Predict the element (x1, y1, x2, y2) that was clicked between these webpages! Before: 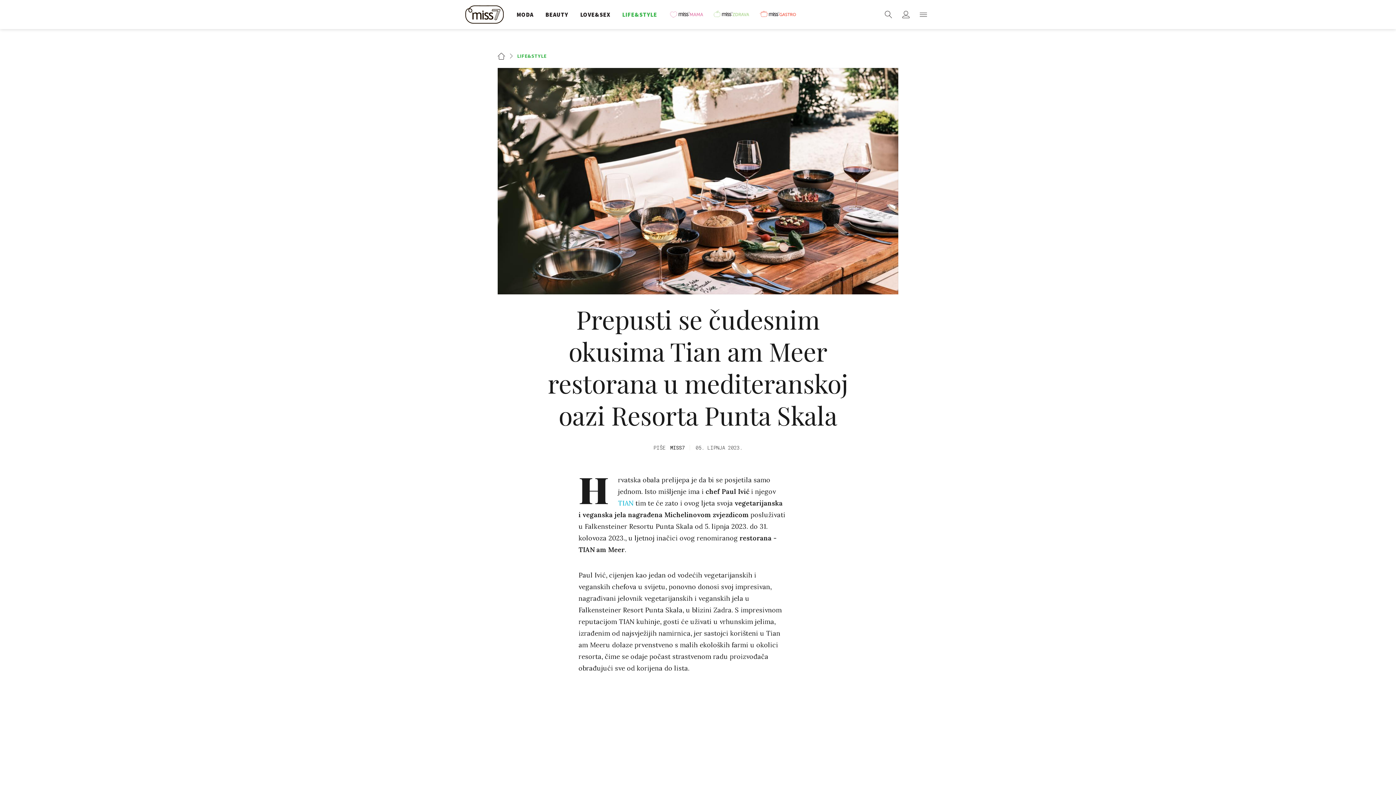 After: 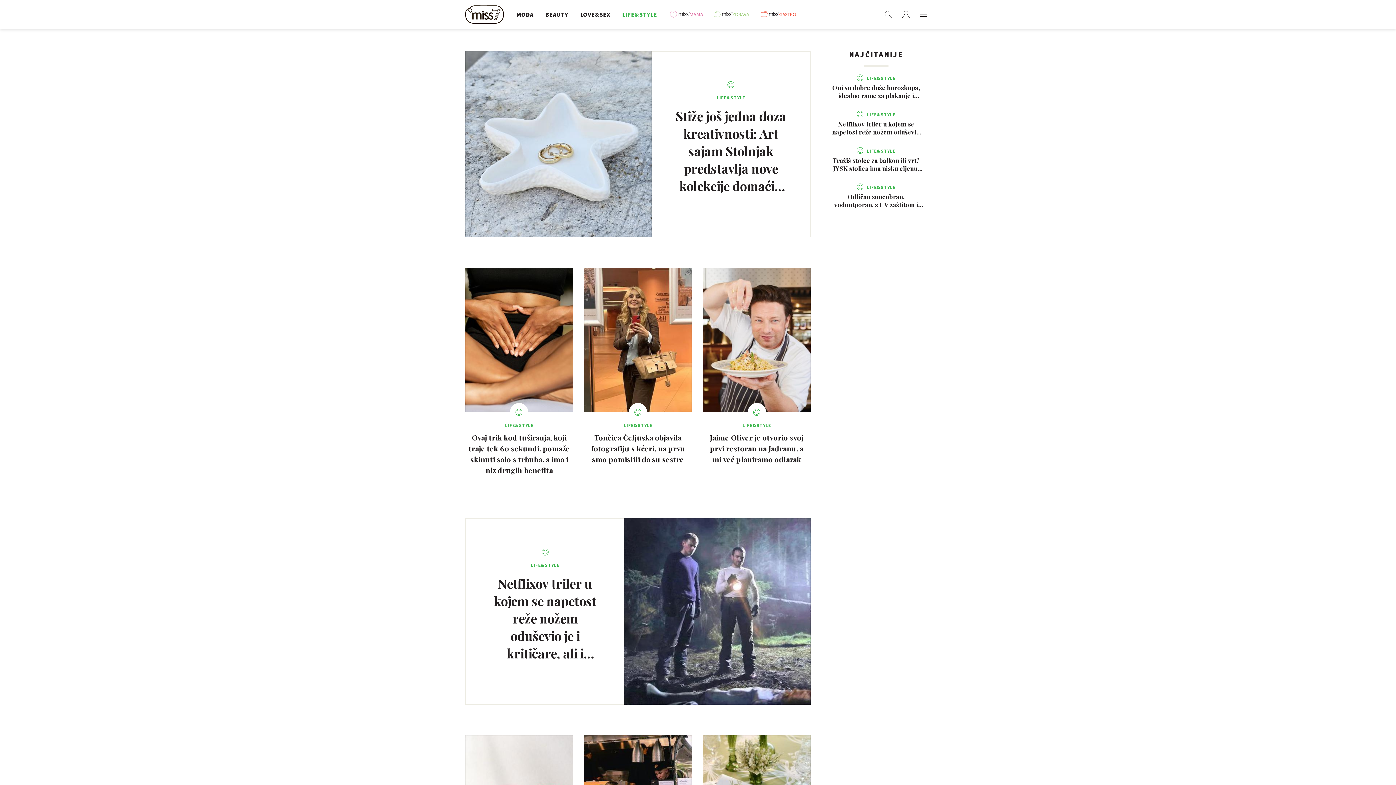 Action: bbox: (505, 50, 546, 60) label: LIFE&STYLE